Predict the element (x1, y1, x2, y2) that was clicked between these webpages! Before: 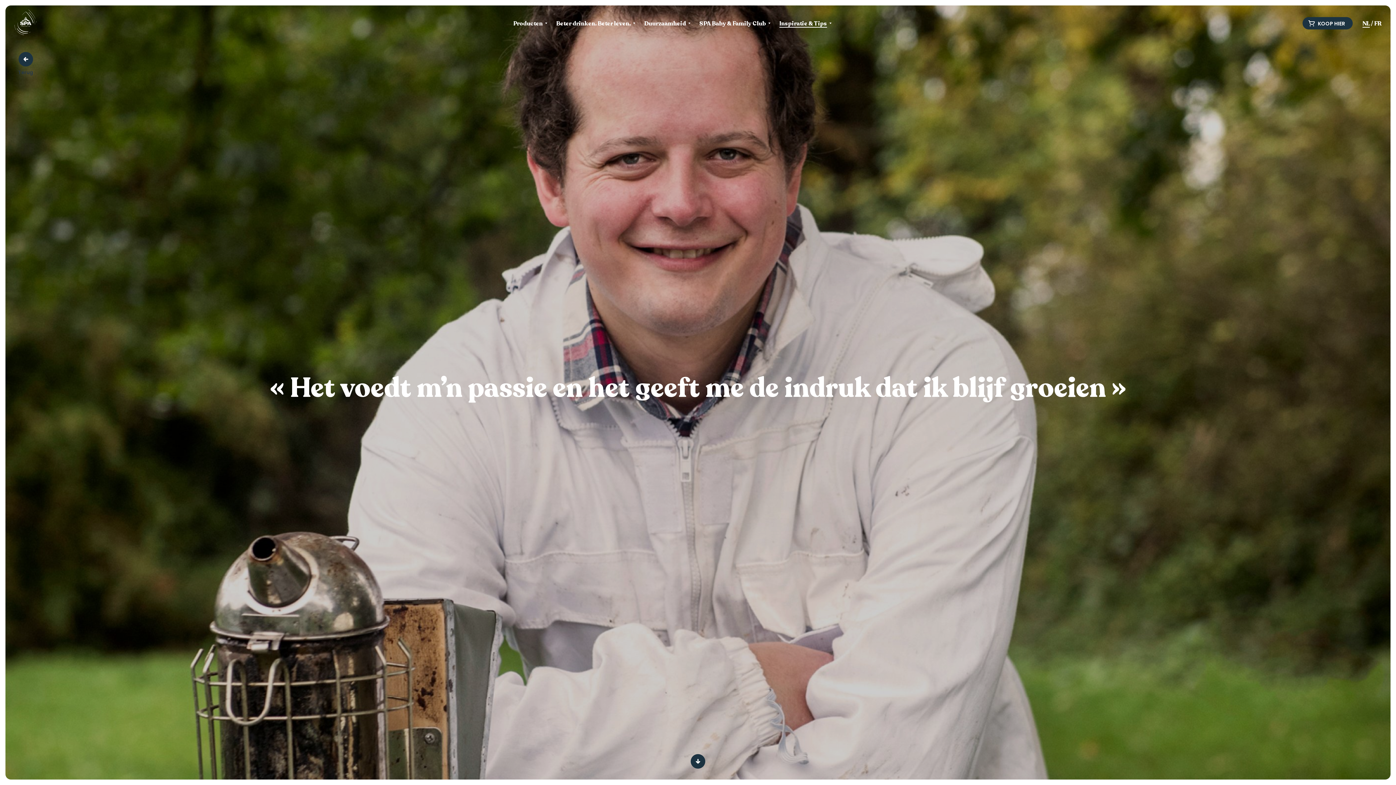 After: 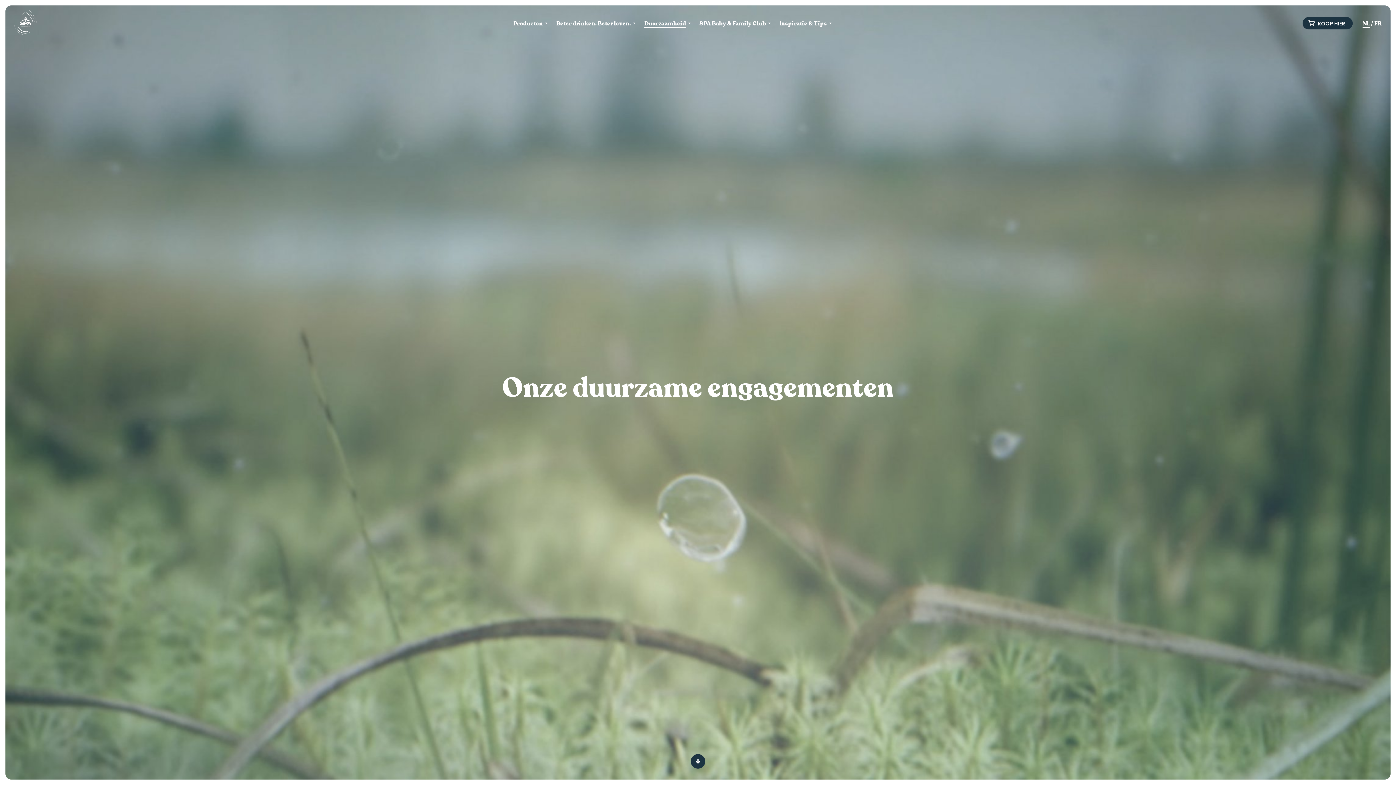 Action: bbox: (644, 20, 686, 27) label: Duurzaamheid